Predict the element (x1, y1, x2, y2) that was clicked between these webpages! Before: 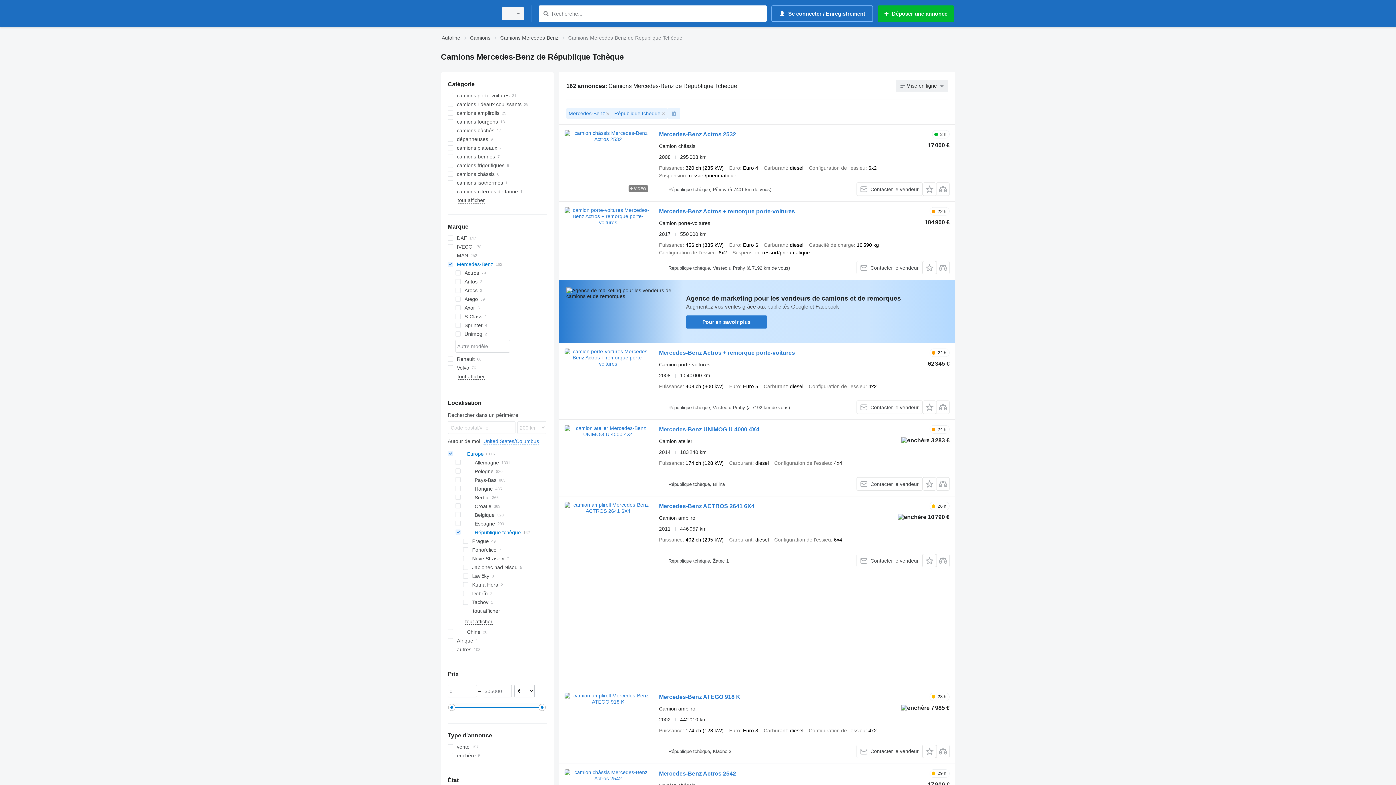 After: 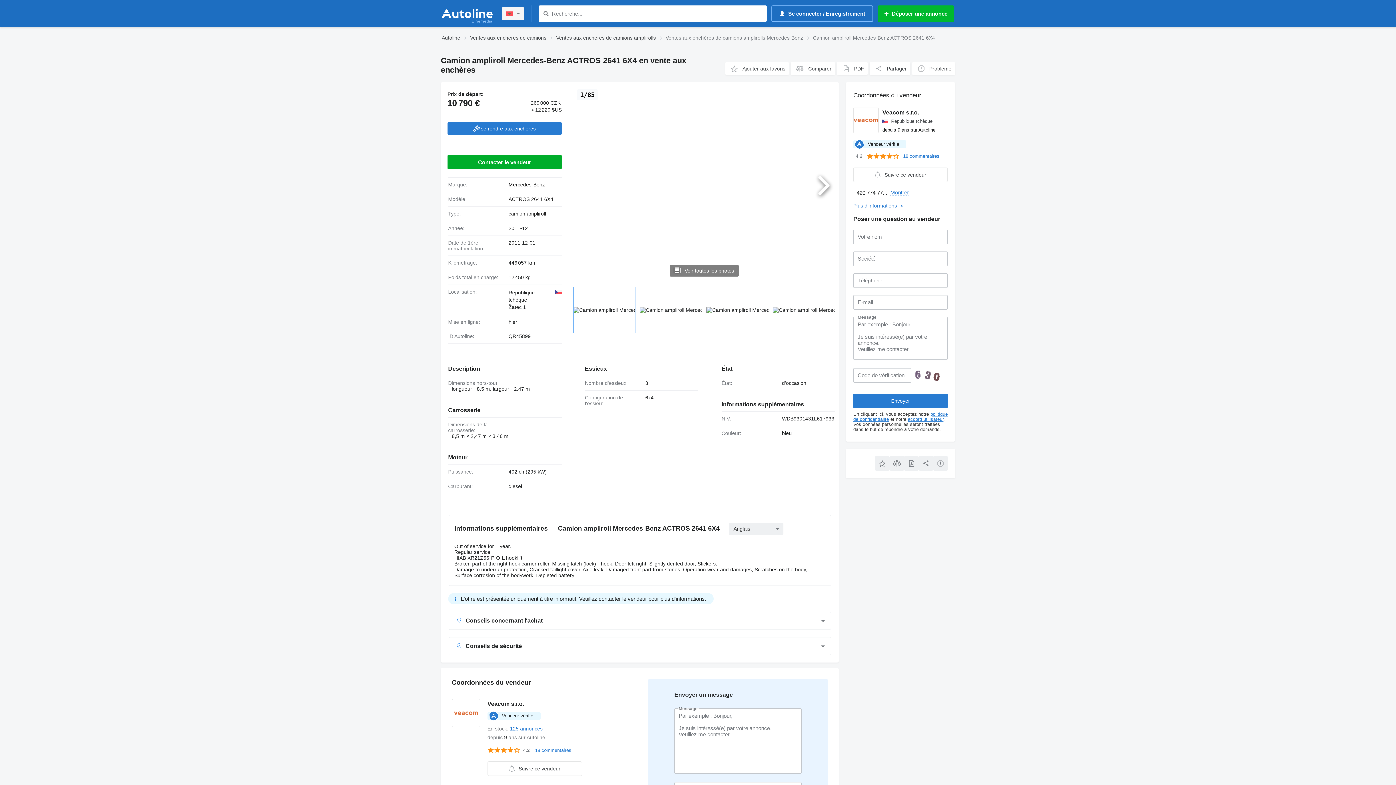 Action: bbox: (564, 502, 651, 567)